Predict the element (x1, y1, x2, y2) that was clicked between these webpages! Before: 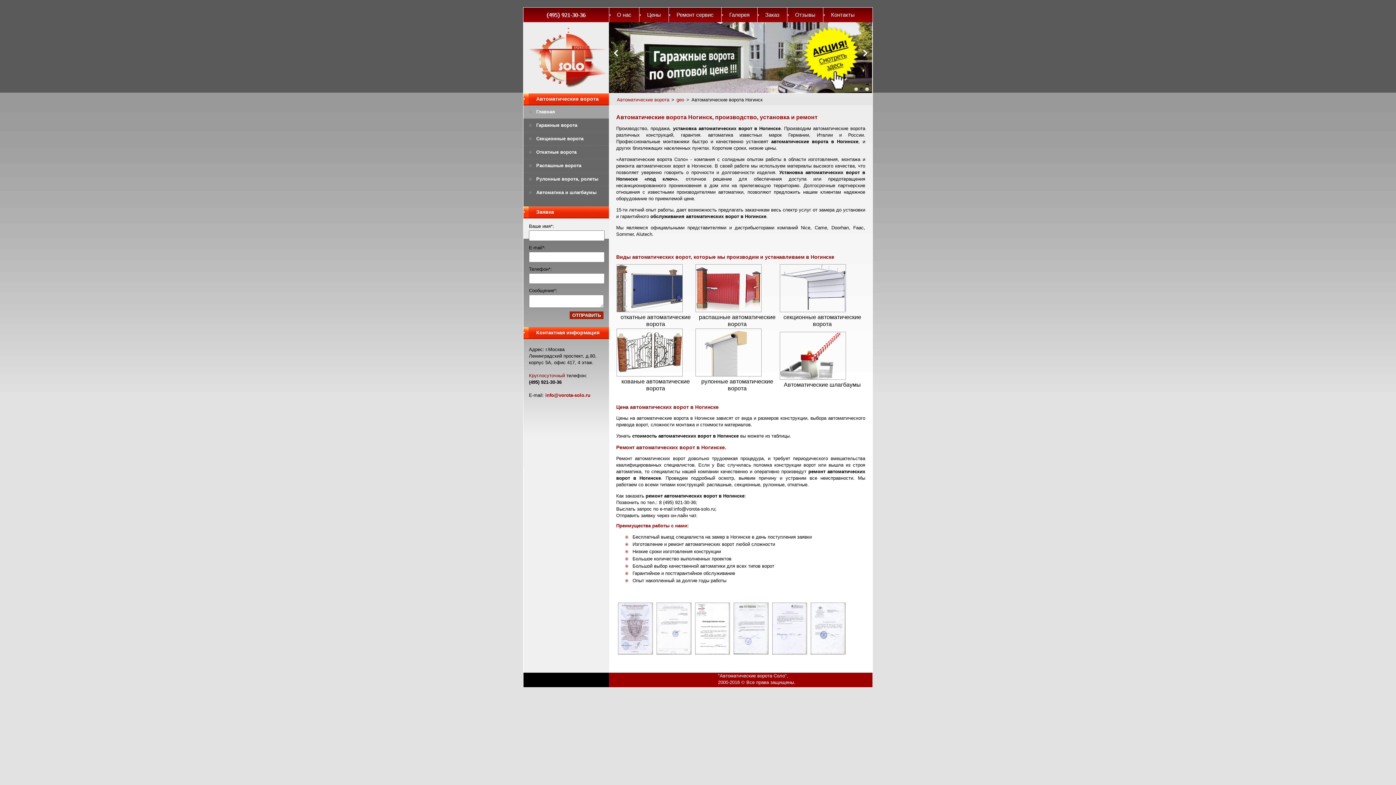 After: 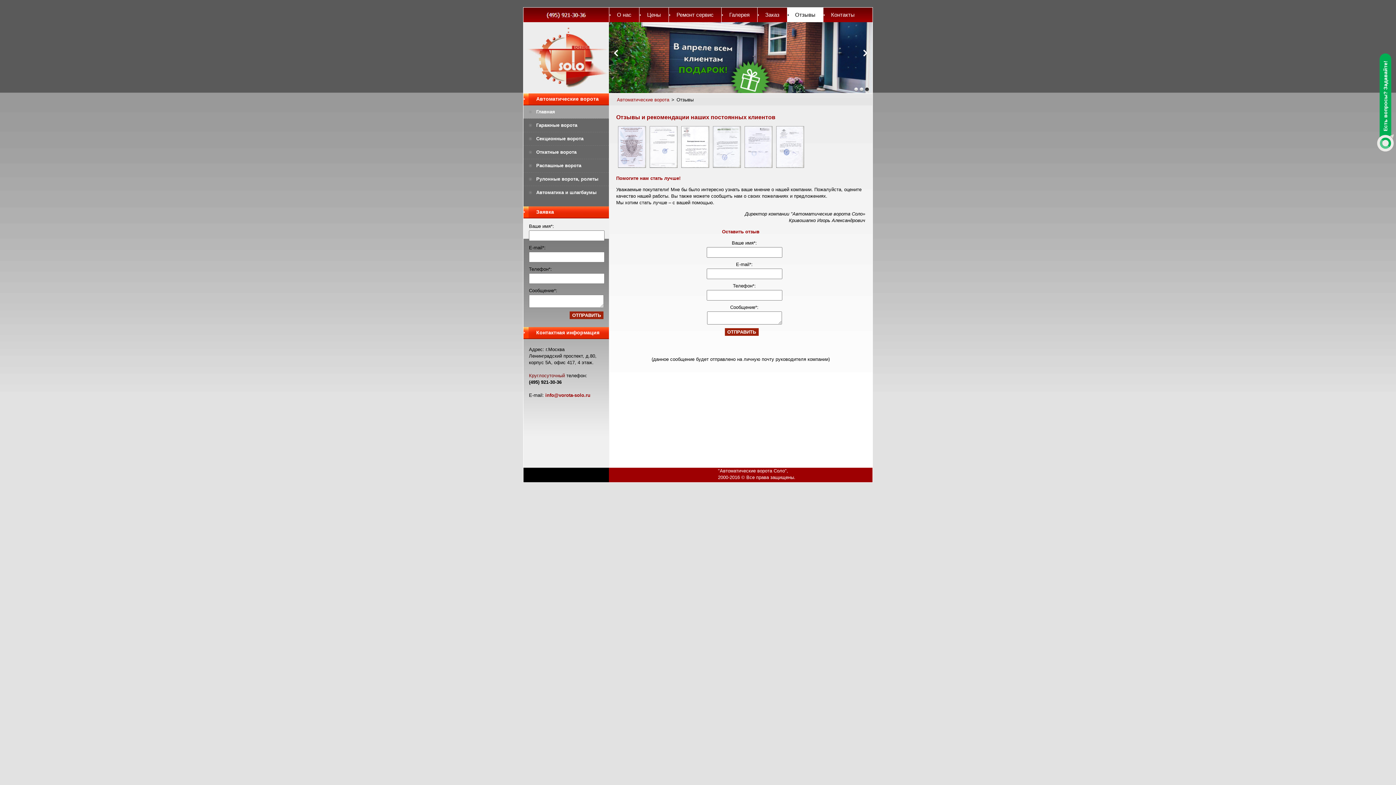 Action: label: Отзывы bbox: (787, 7, 823, 22)